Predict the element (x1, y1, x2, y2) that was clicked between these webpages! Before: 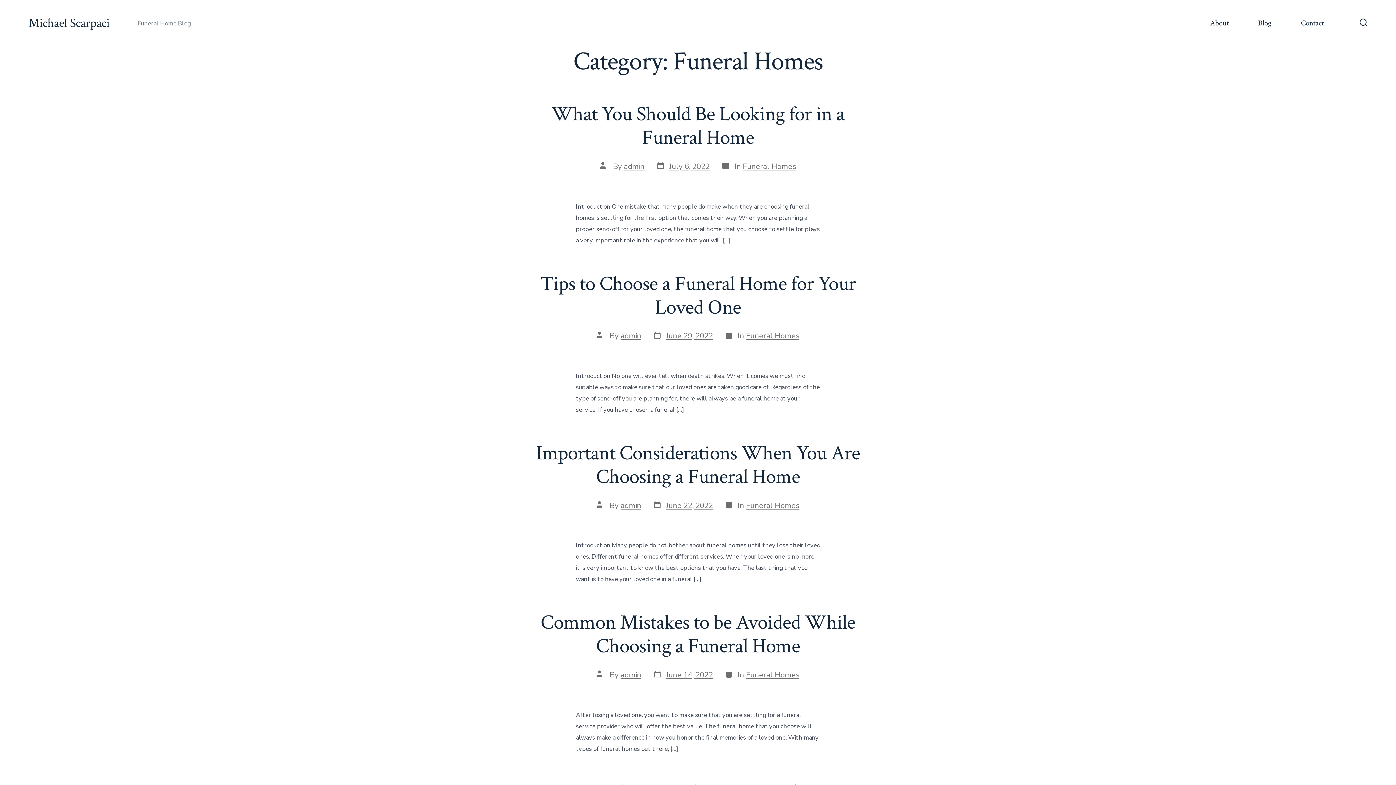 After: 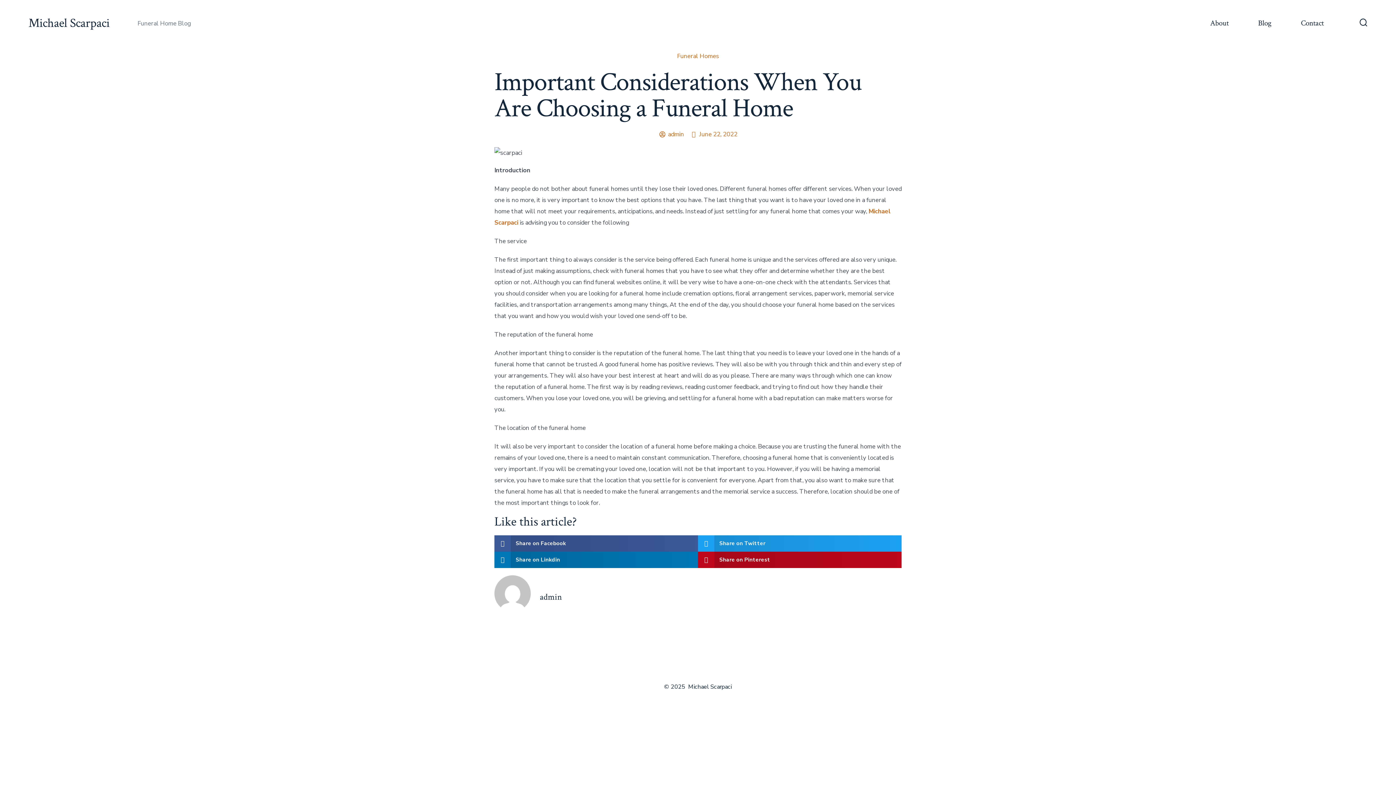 Action: bbox: (653, 500, 713, 510) label: Post date
June 22, 2022